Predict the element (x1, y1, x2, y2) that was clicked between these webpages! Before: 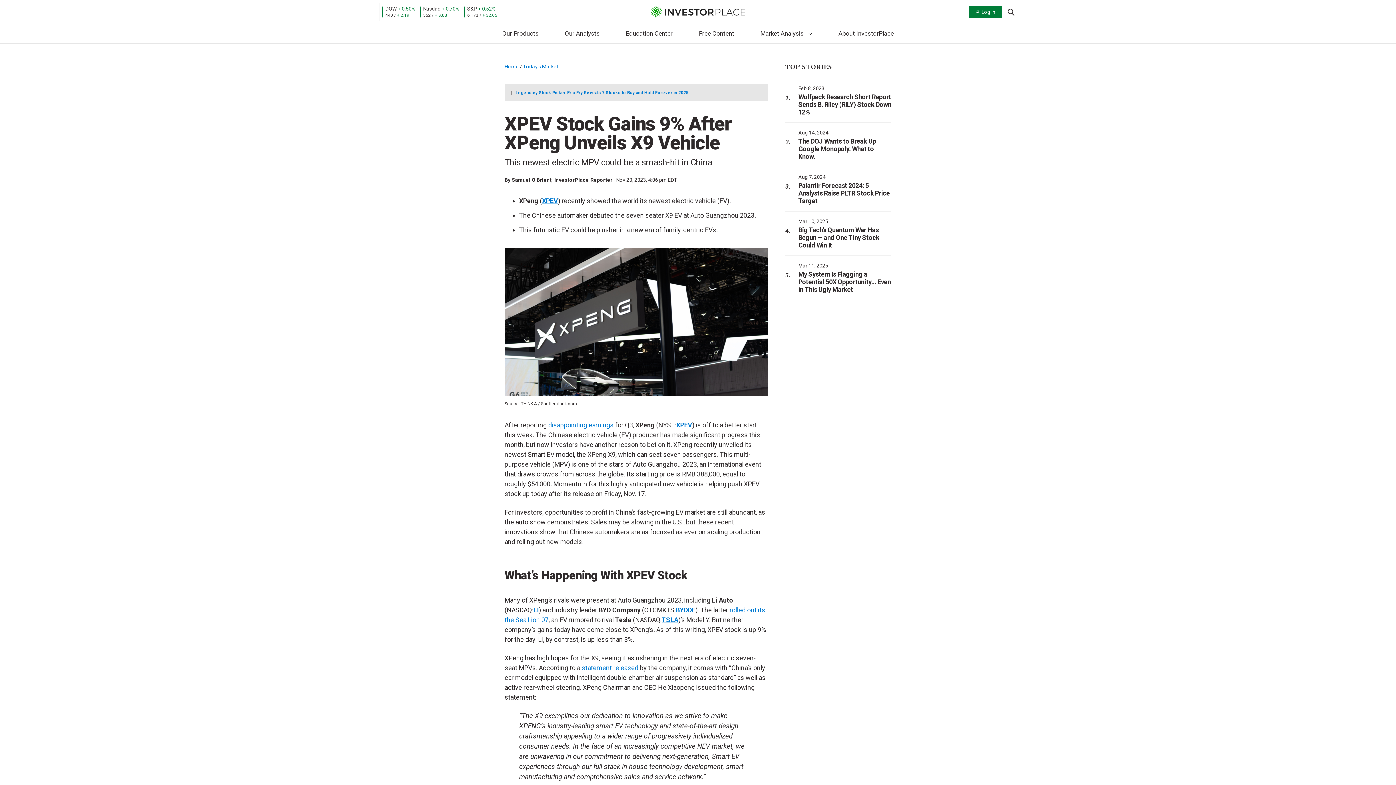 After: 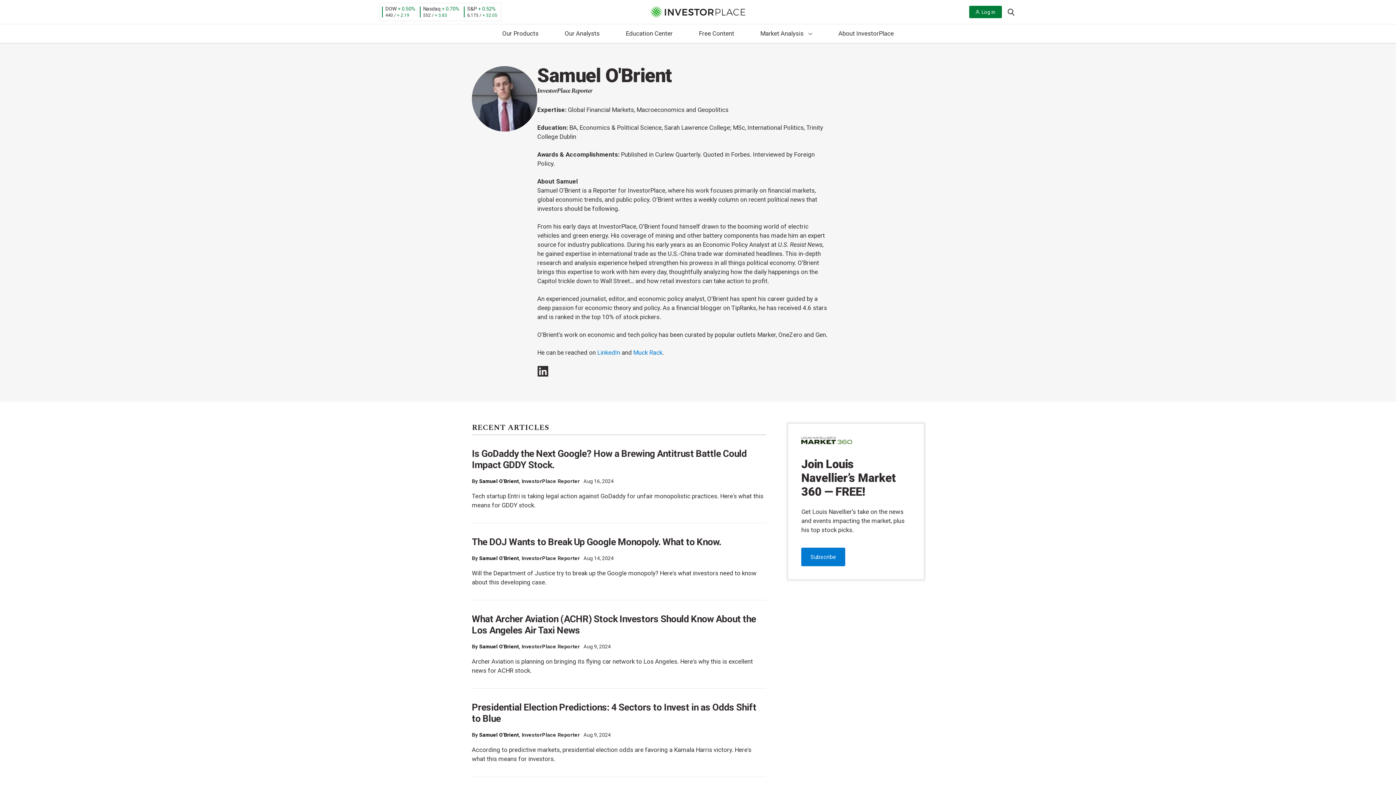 Action: label: Samuel O'Brient bbox: (512, 177, 551, 182)